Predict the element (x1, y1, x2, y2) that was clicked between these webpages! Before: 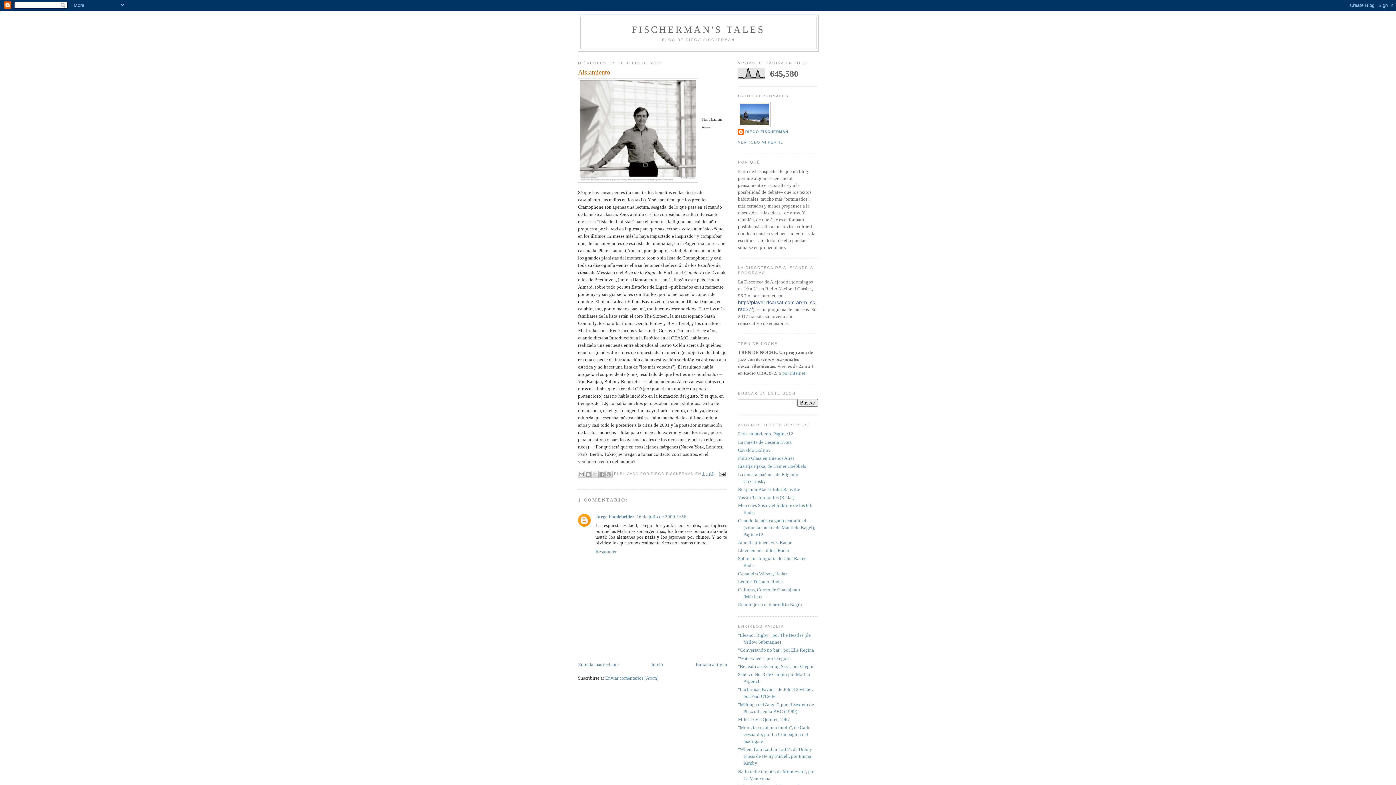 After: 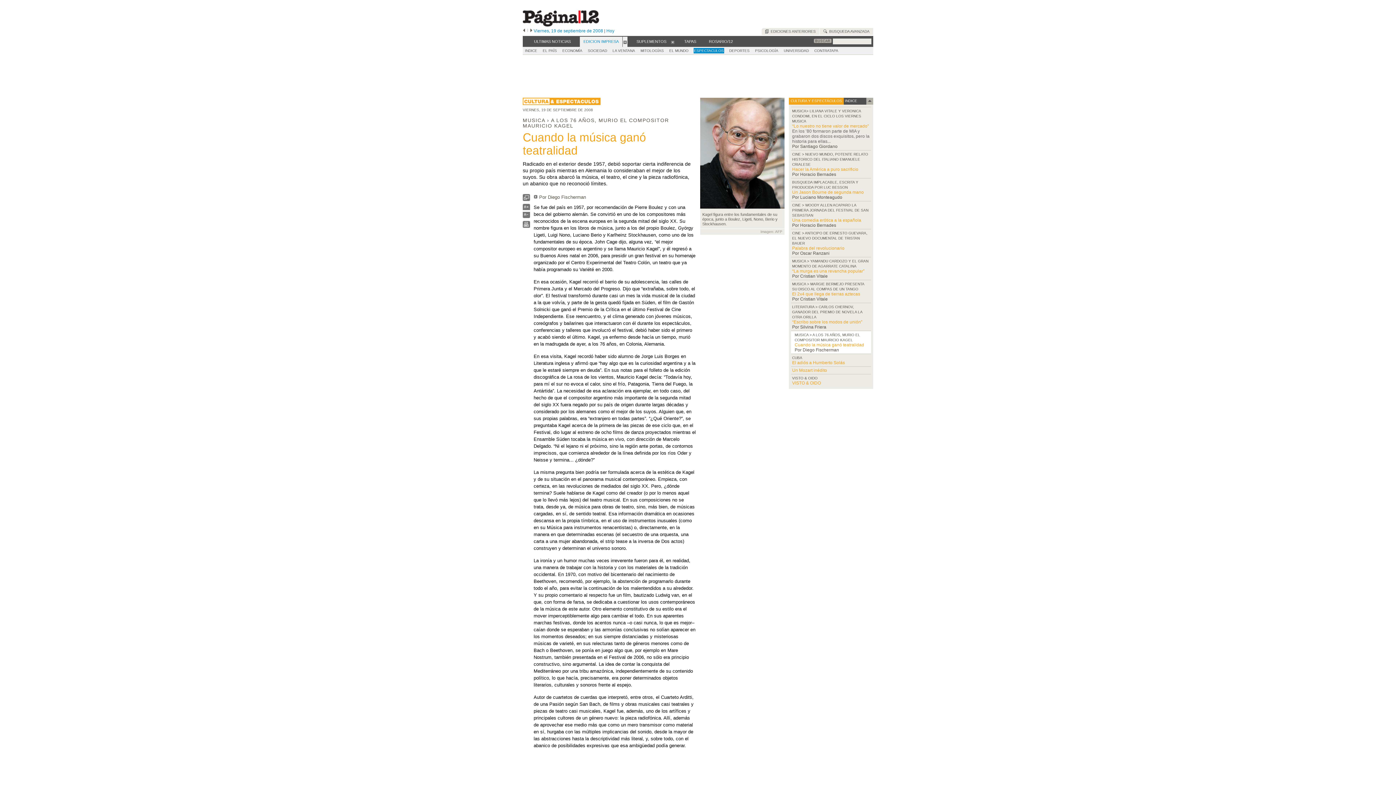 Action: bbox: (738, 518, 815, 537) label: Cuando la música ganó teatralidad (sobre la muerte de Mauricio Kagel), Página/12